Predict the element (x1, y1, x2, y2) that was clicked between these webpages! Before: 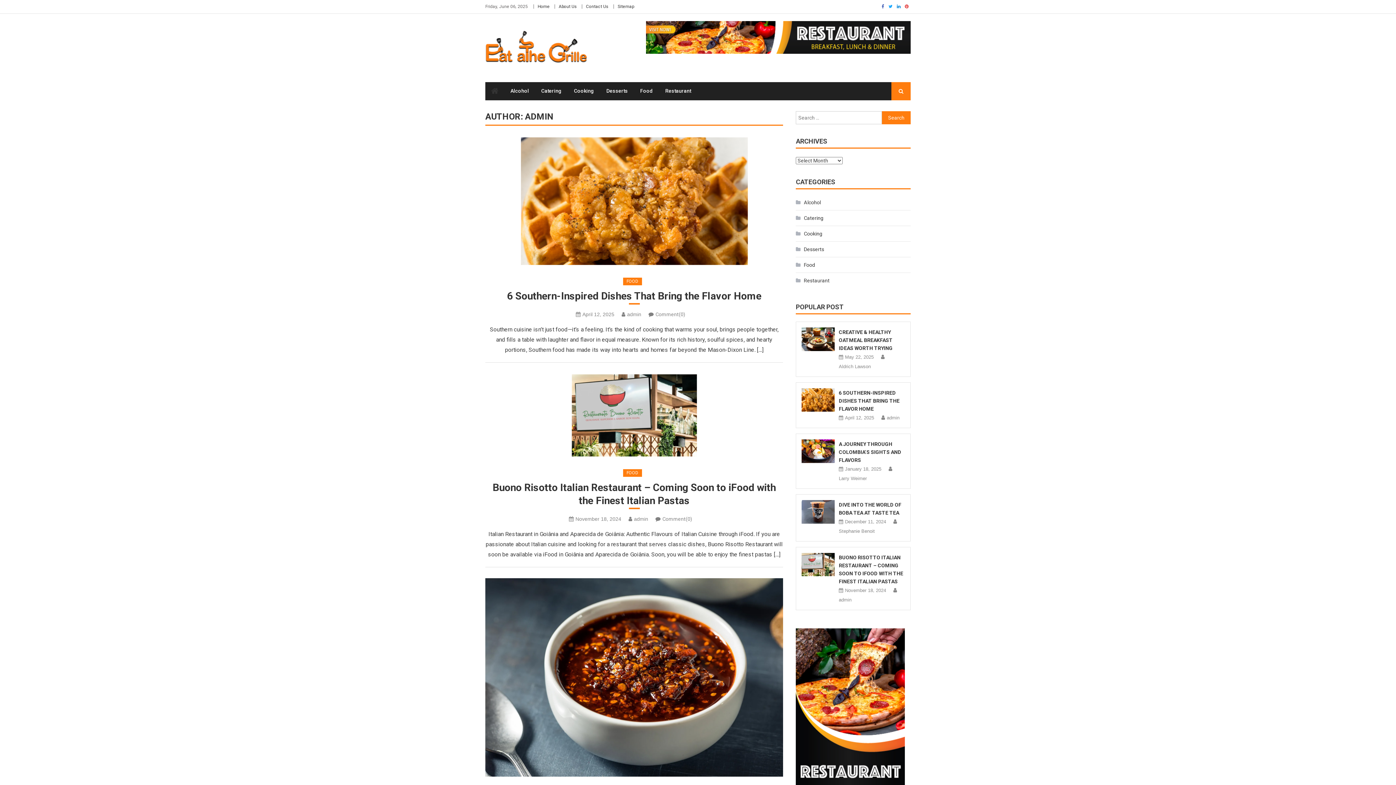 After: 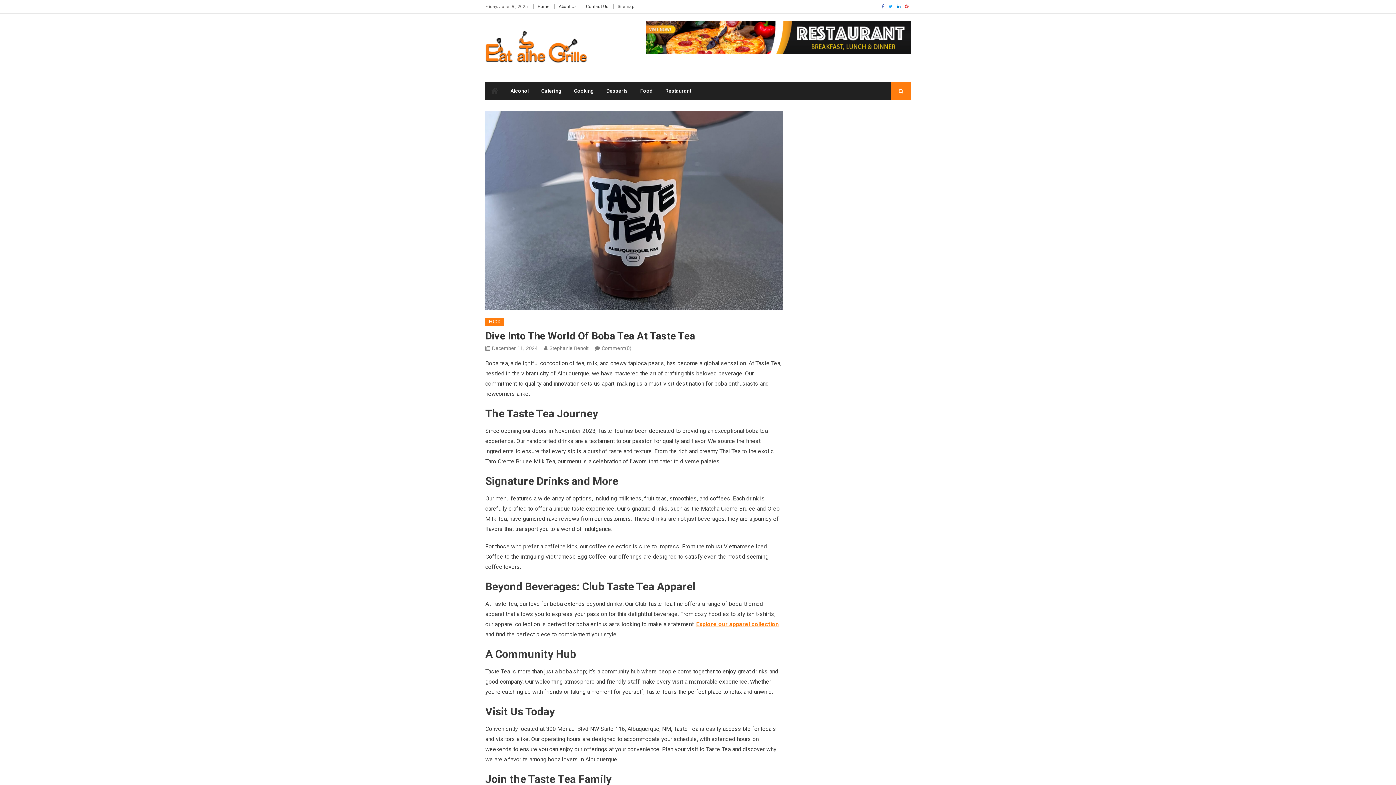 Action: bbox: (845, 517, 886, 526) label: December 11, 2024